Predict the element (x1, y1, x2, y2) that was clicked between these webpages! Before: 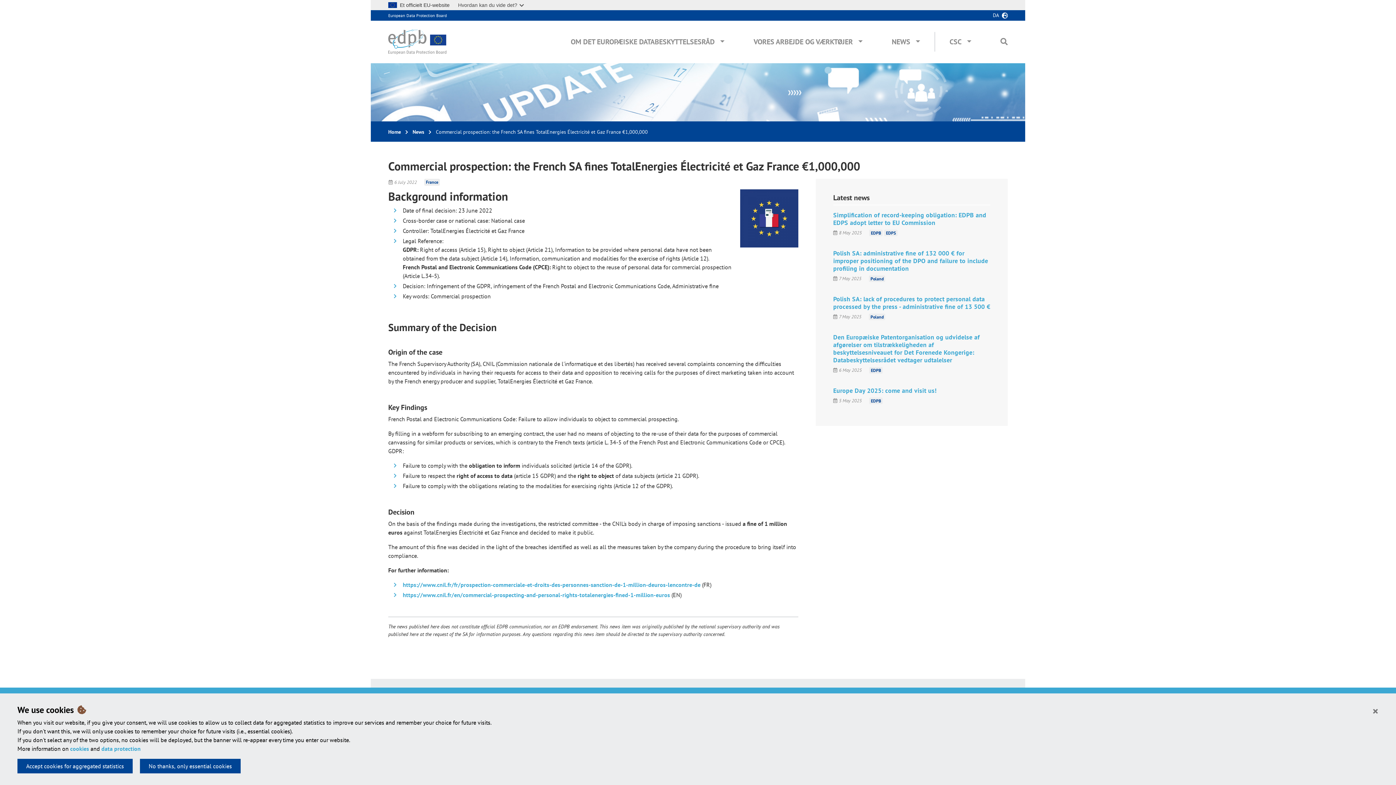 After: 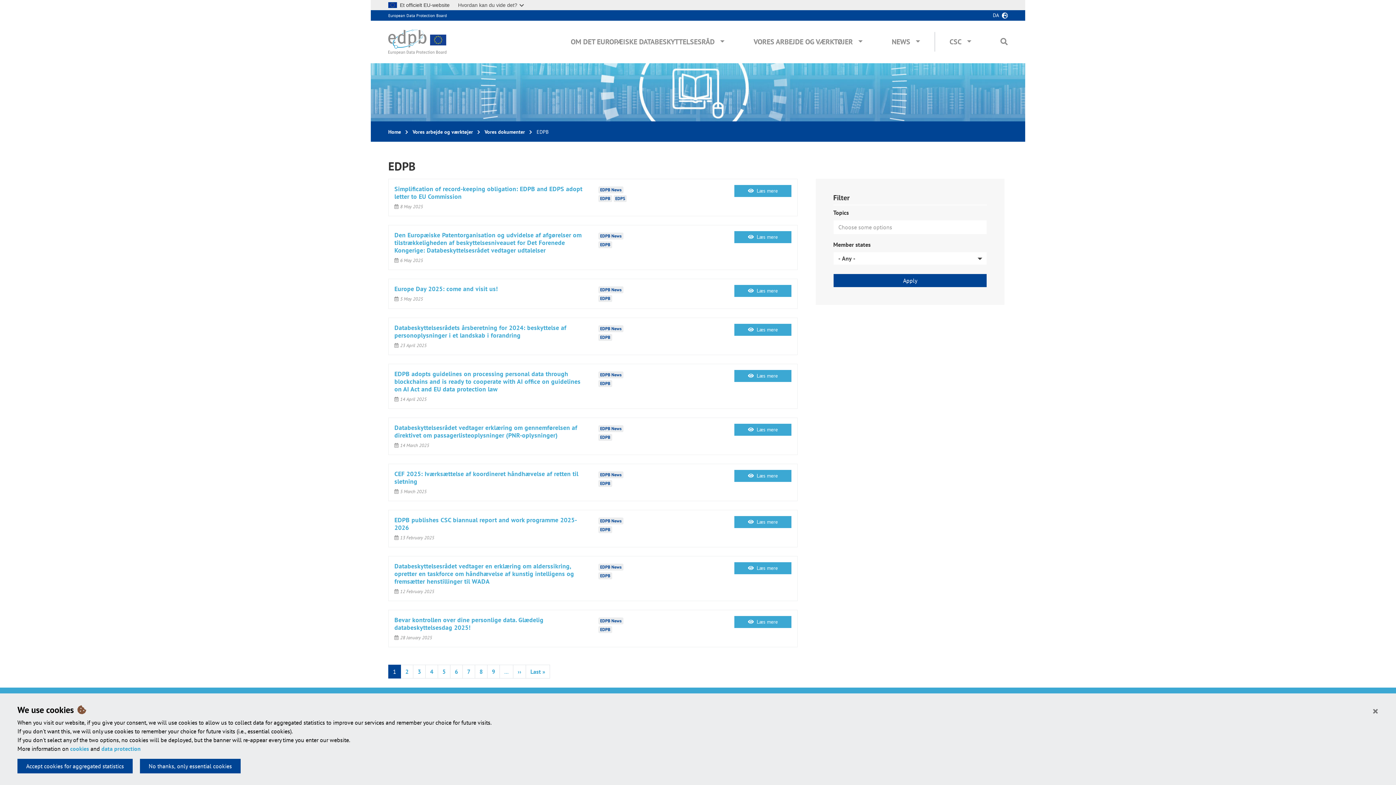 Action: bbox: (871, 230, 881, 235) label: EDPB